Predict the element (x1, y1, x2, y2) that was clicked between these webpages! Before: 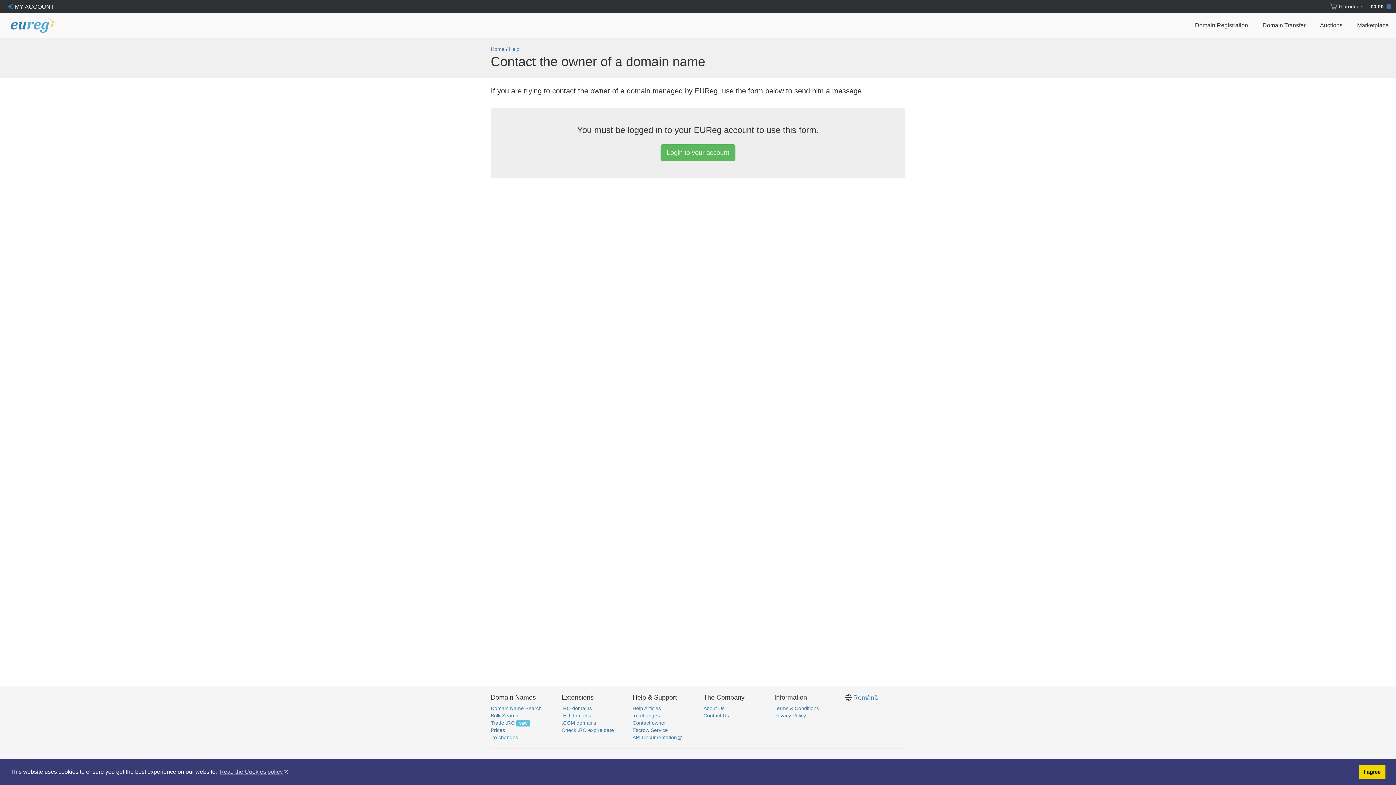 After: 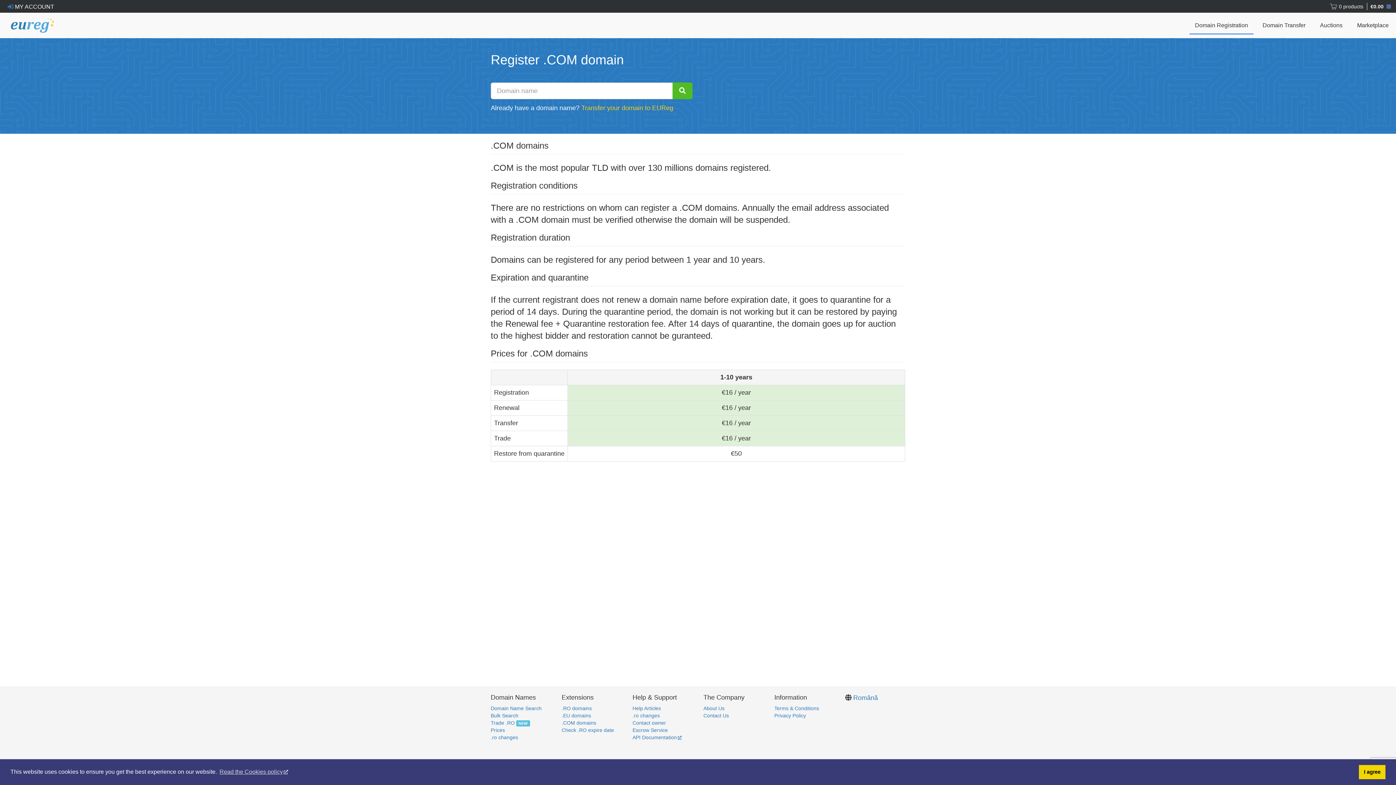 Action: label: .COM domains bbox: (561, 720, 596, 726)